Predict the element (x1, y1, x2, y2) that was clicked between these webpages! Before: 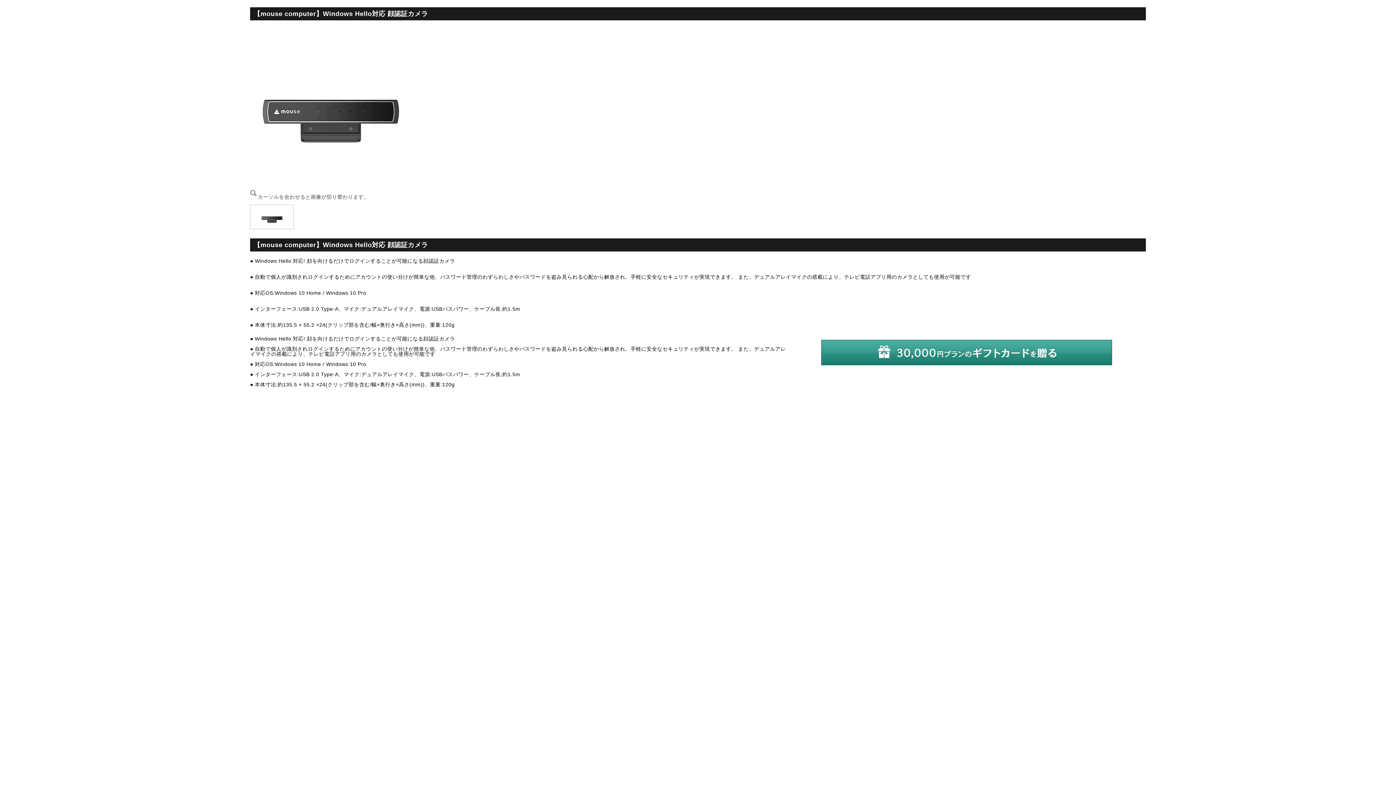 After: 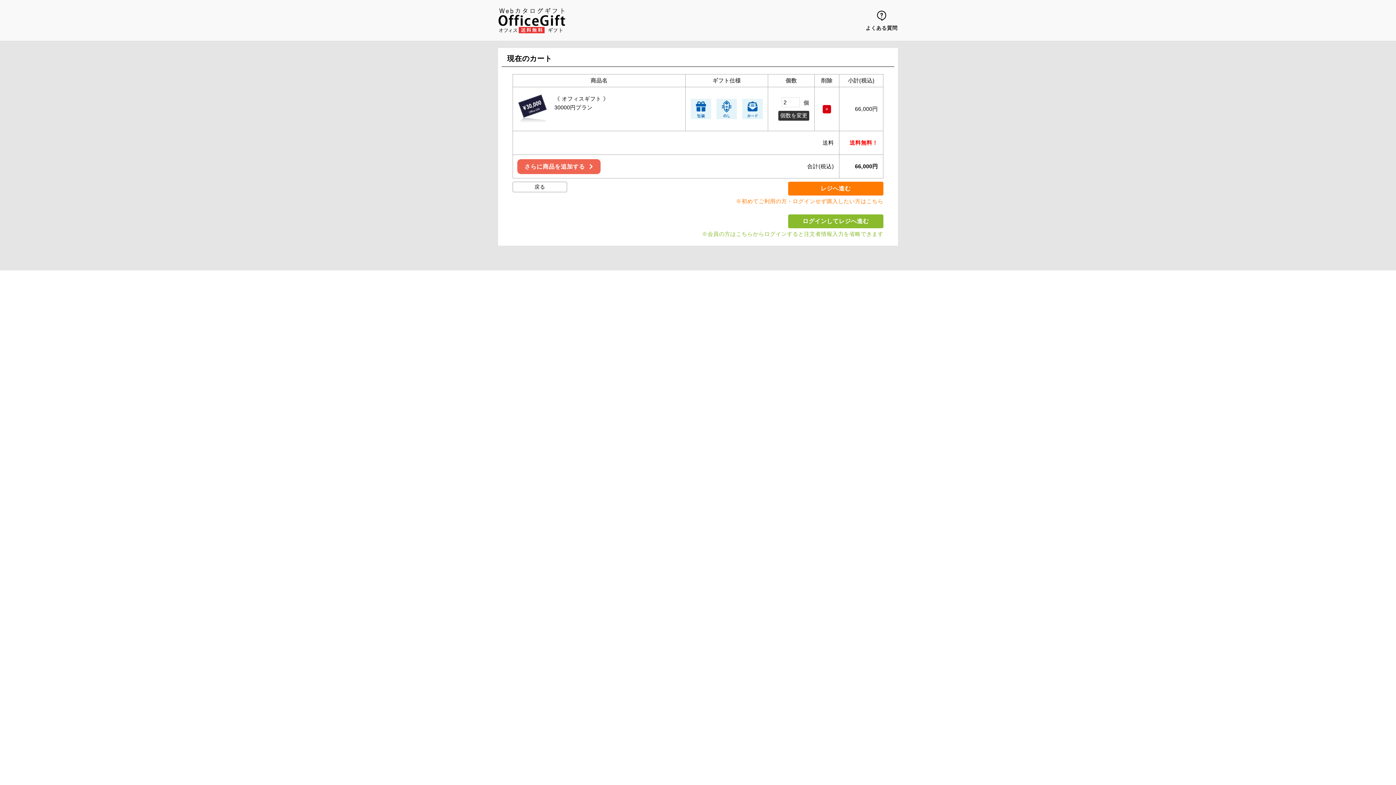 Action: bbox: (821, 358, 1112, 364)